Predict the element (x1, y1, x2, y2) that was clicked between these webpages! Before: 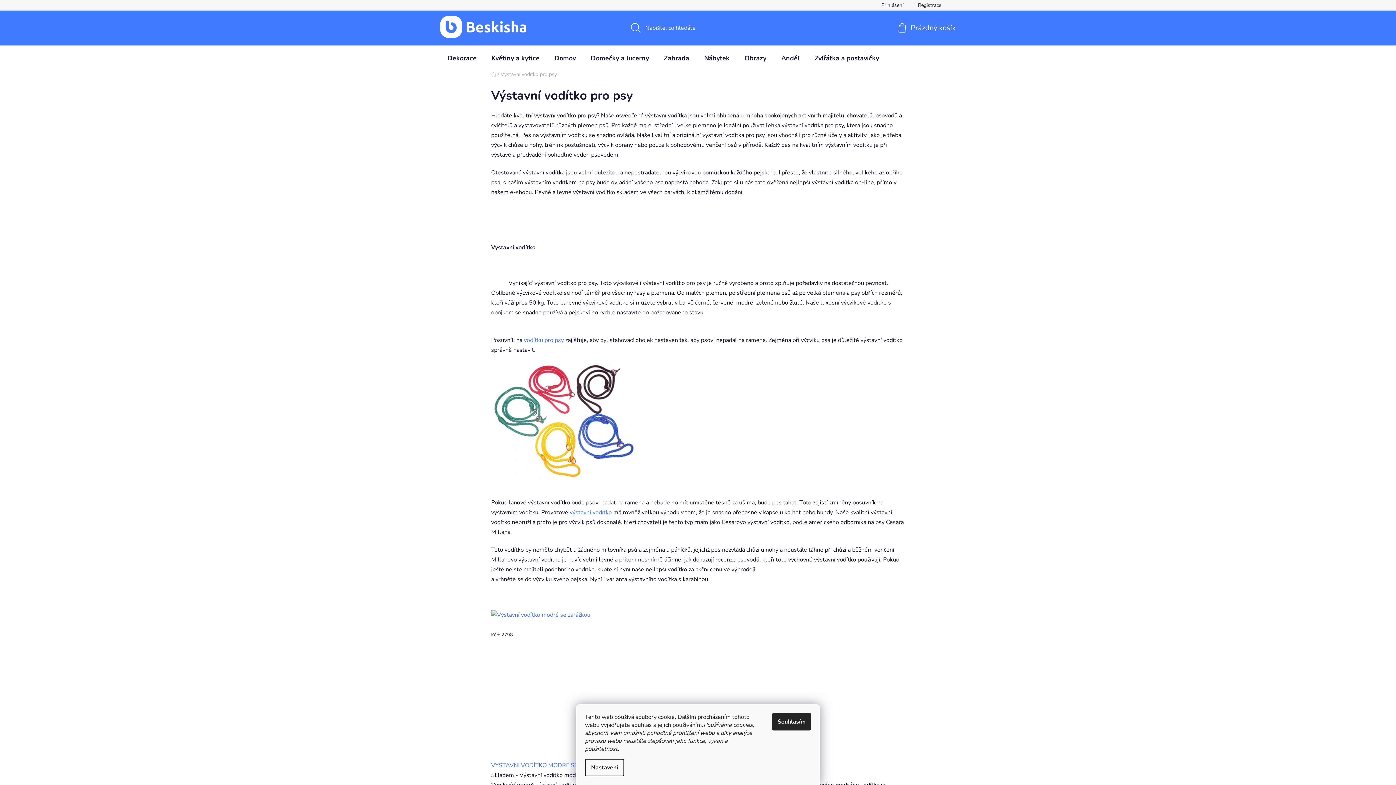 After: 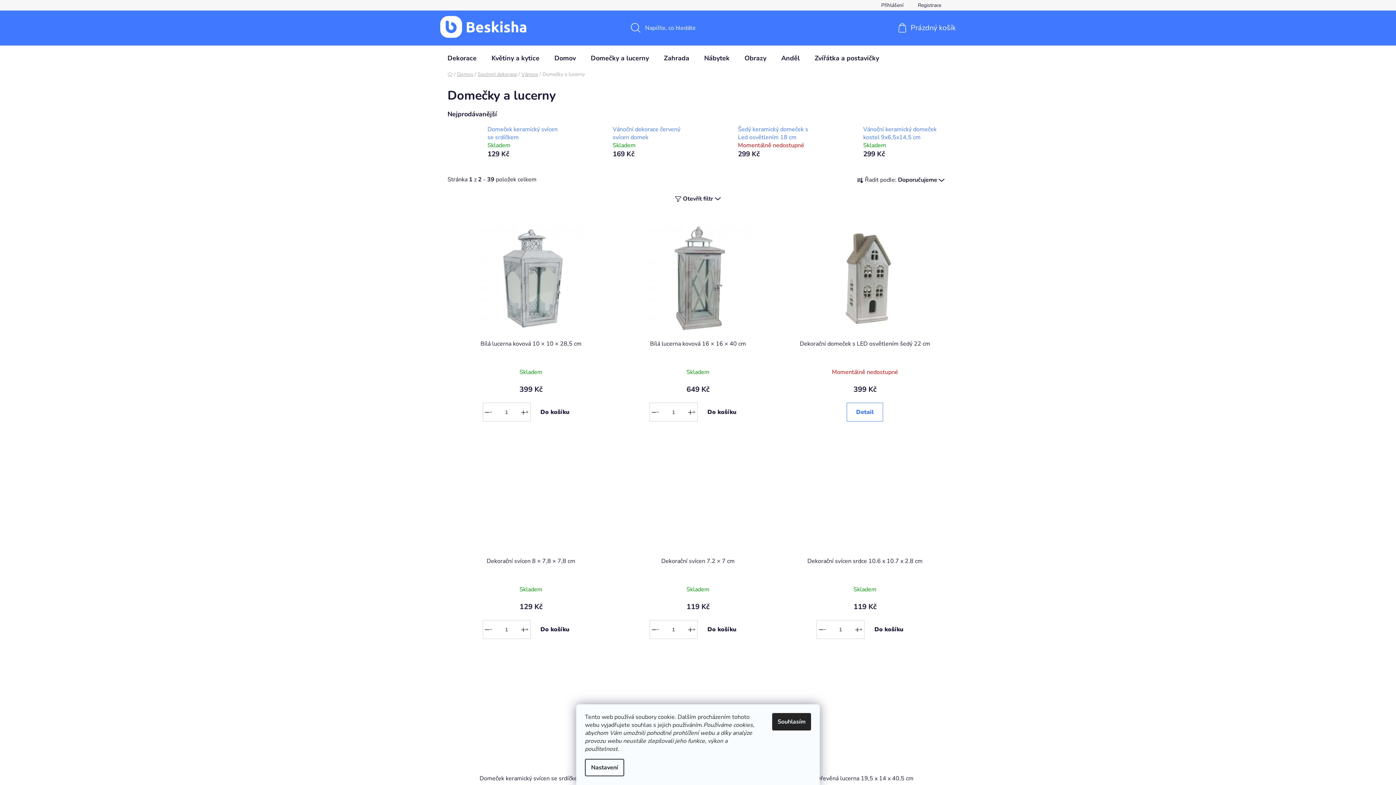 Action: label: Domečky a lucerny bbox: (583, 45, 656, 70)